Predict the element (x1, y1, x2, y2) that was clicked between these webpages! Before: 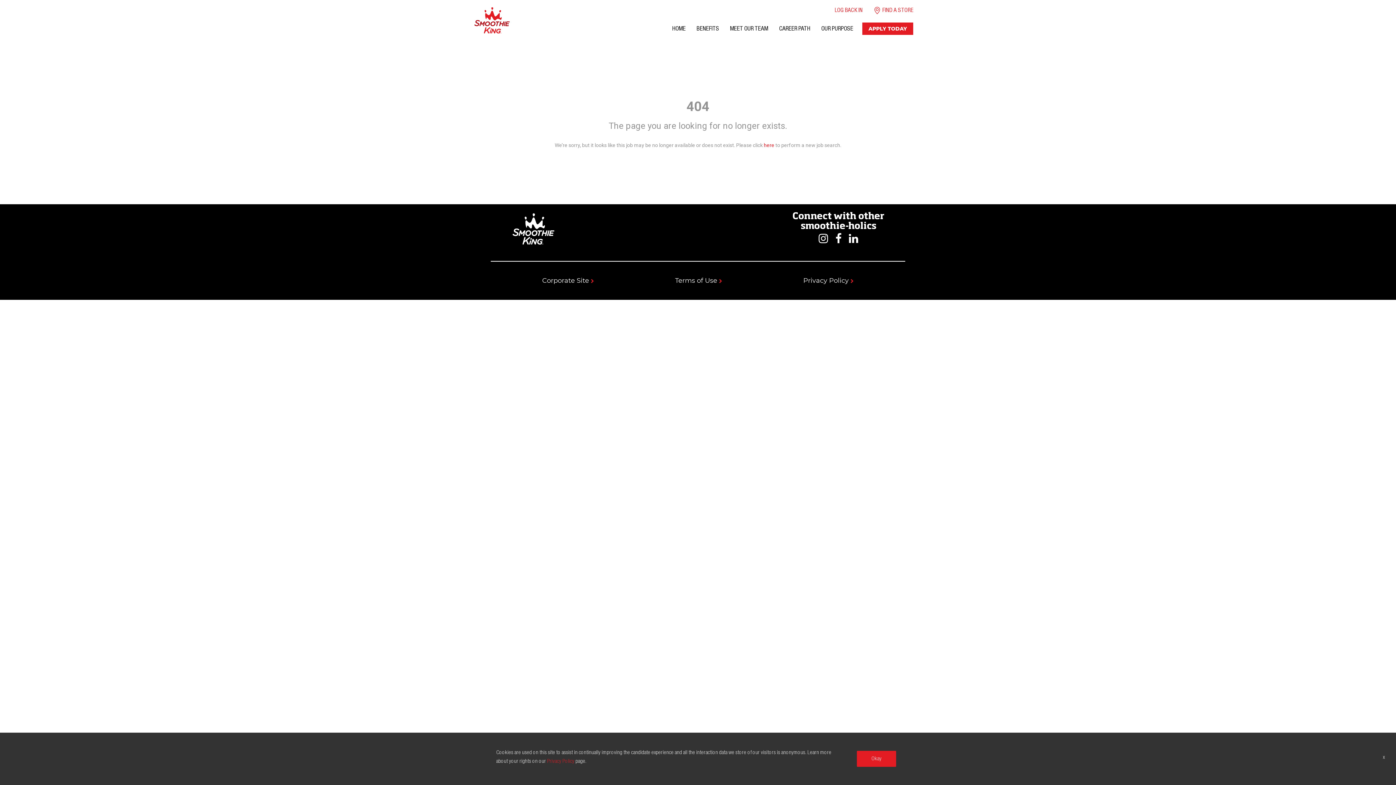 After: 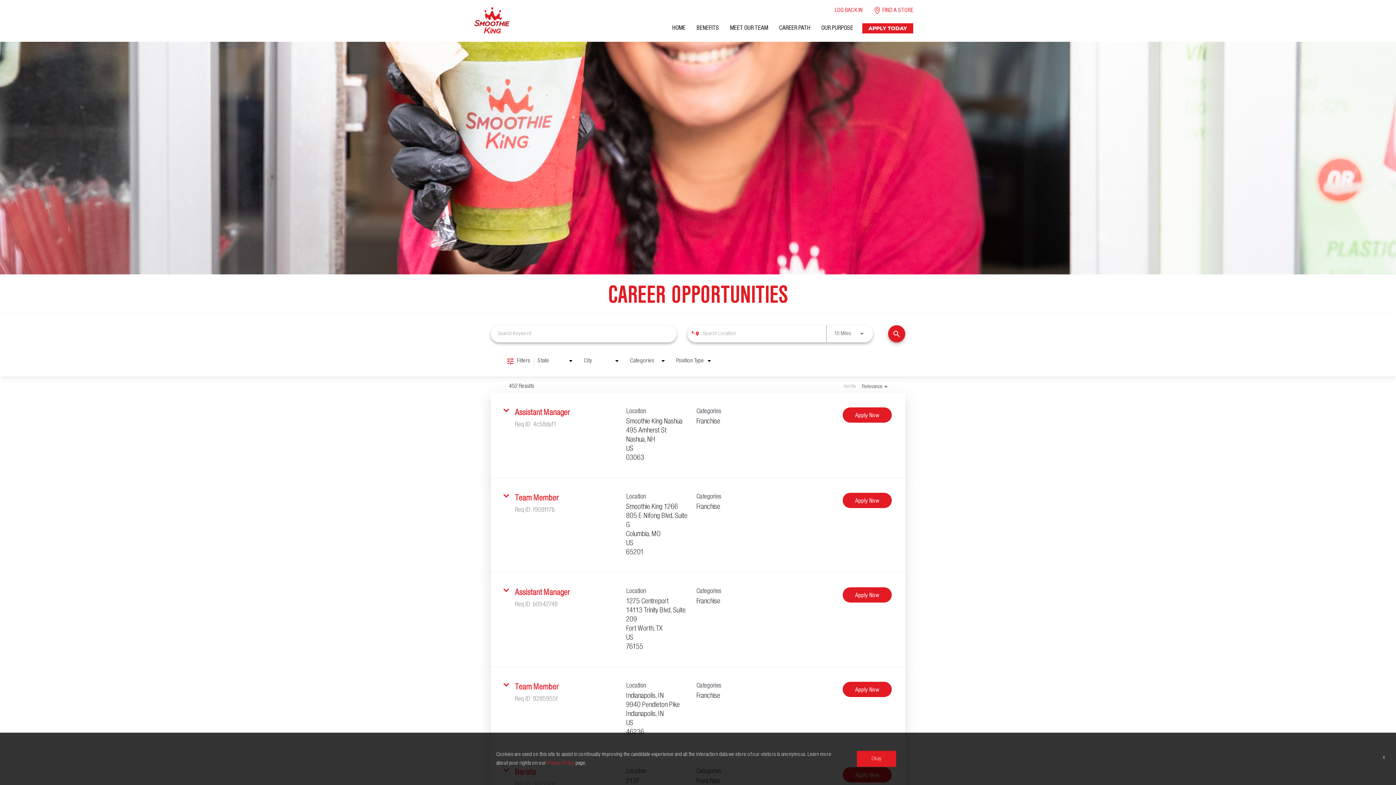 Action: bbox: (862, 22, 913, 34) label: APPLY TODAY